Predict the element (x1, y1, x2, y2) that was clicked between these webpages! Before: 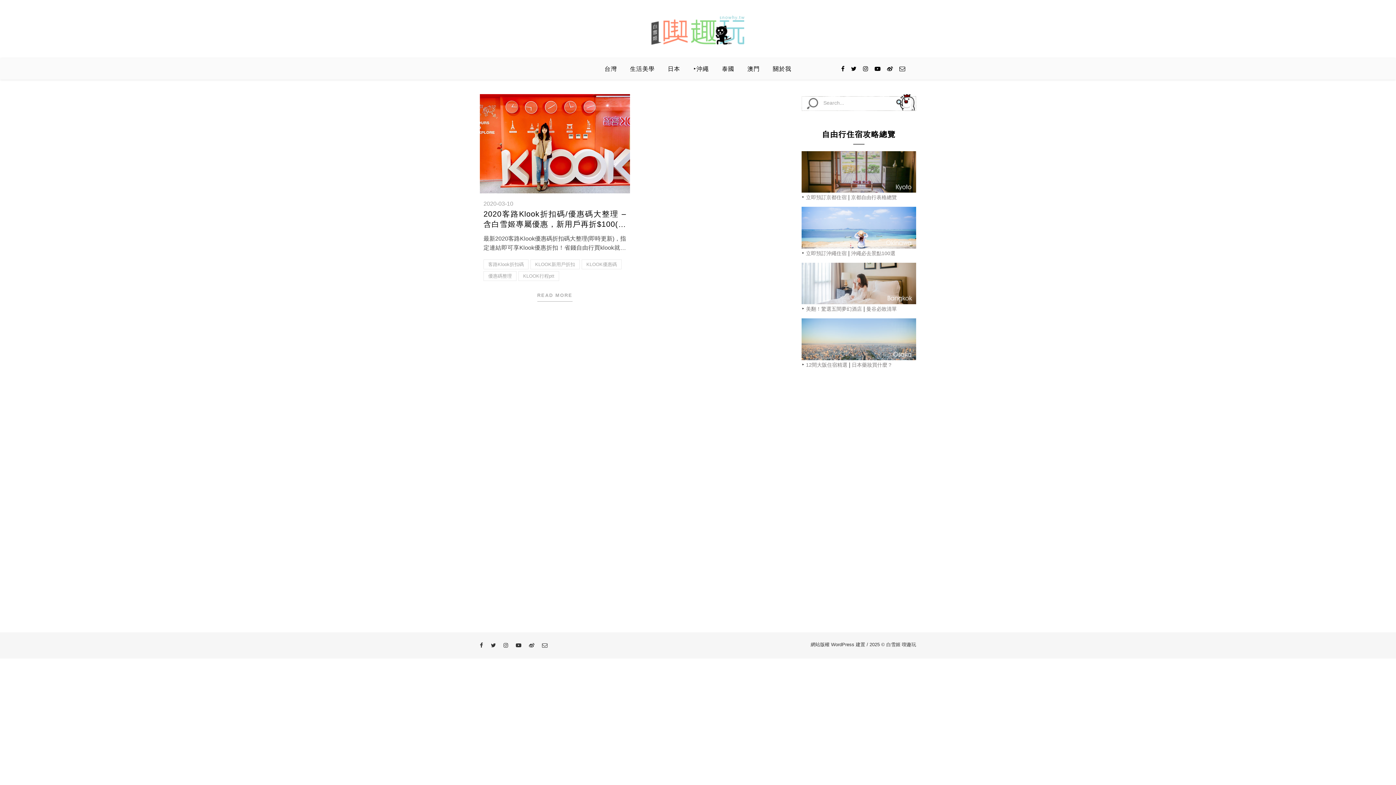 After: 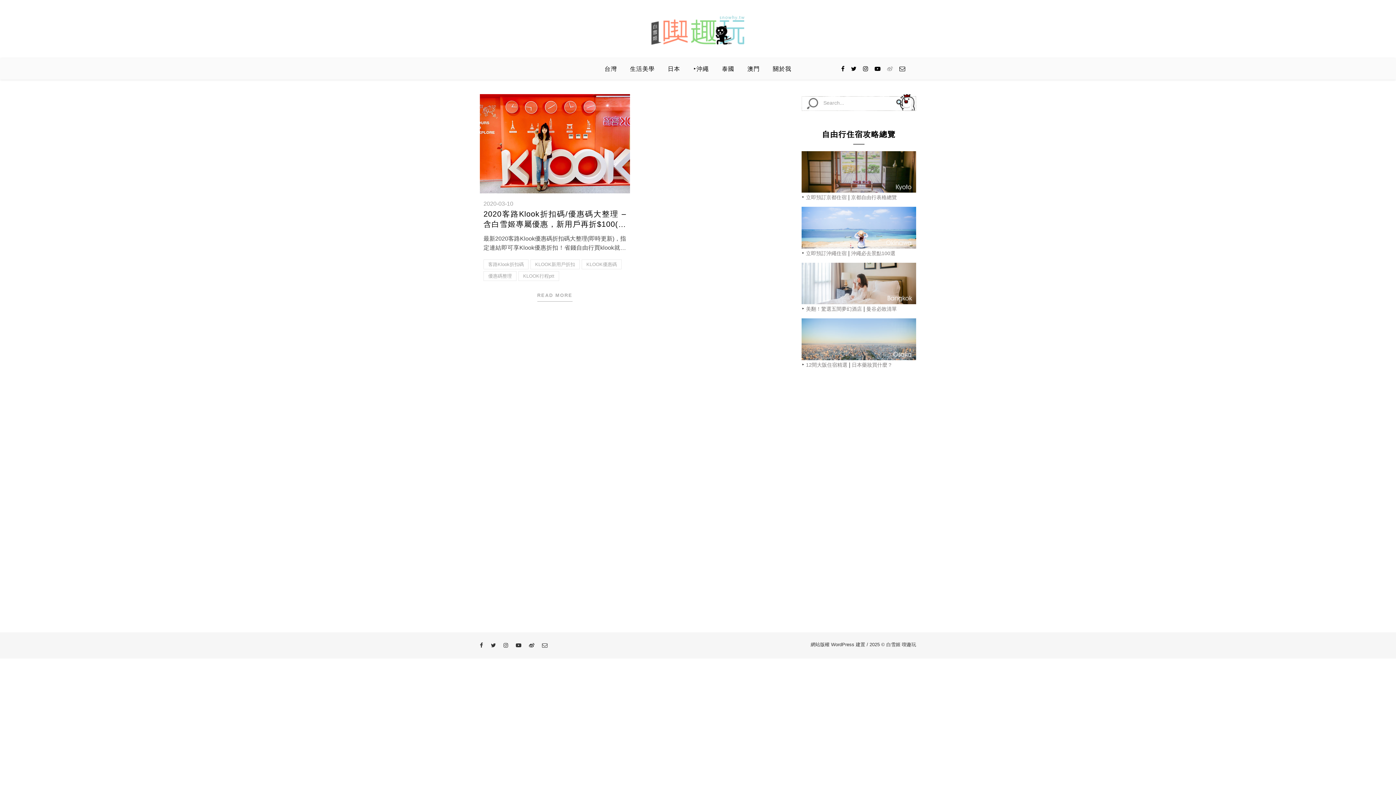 Action: label:   bbox: (887, 65, 894, 72)